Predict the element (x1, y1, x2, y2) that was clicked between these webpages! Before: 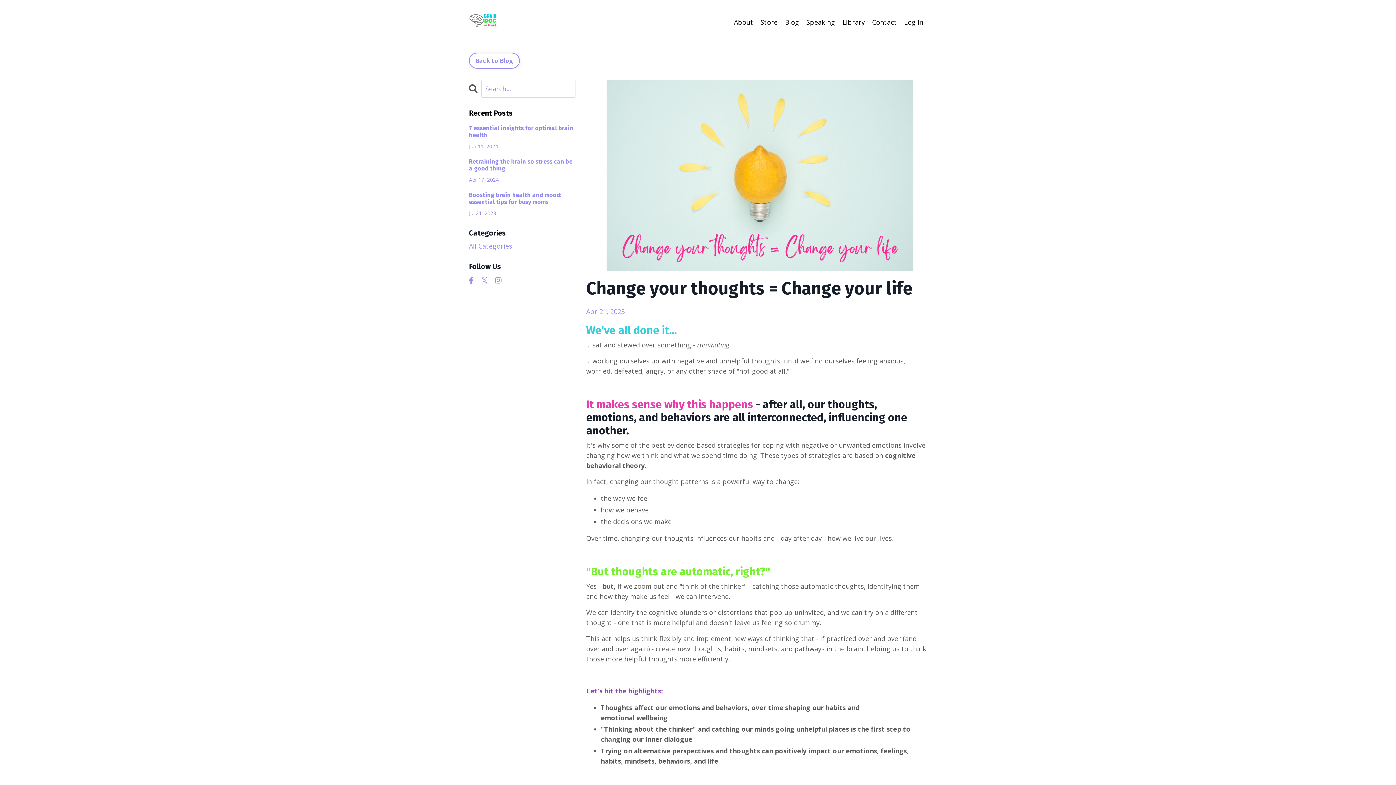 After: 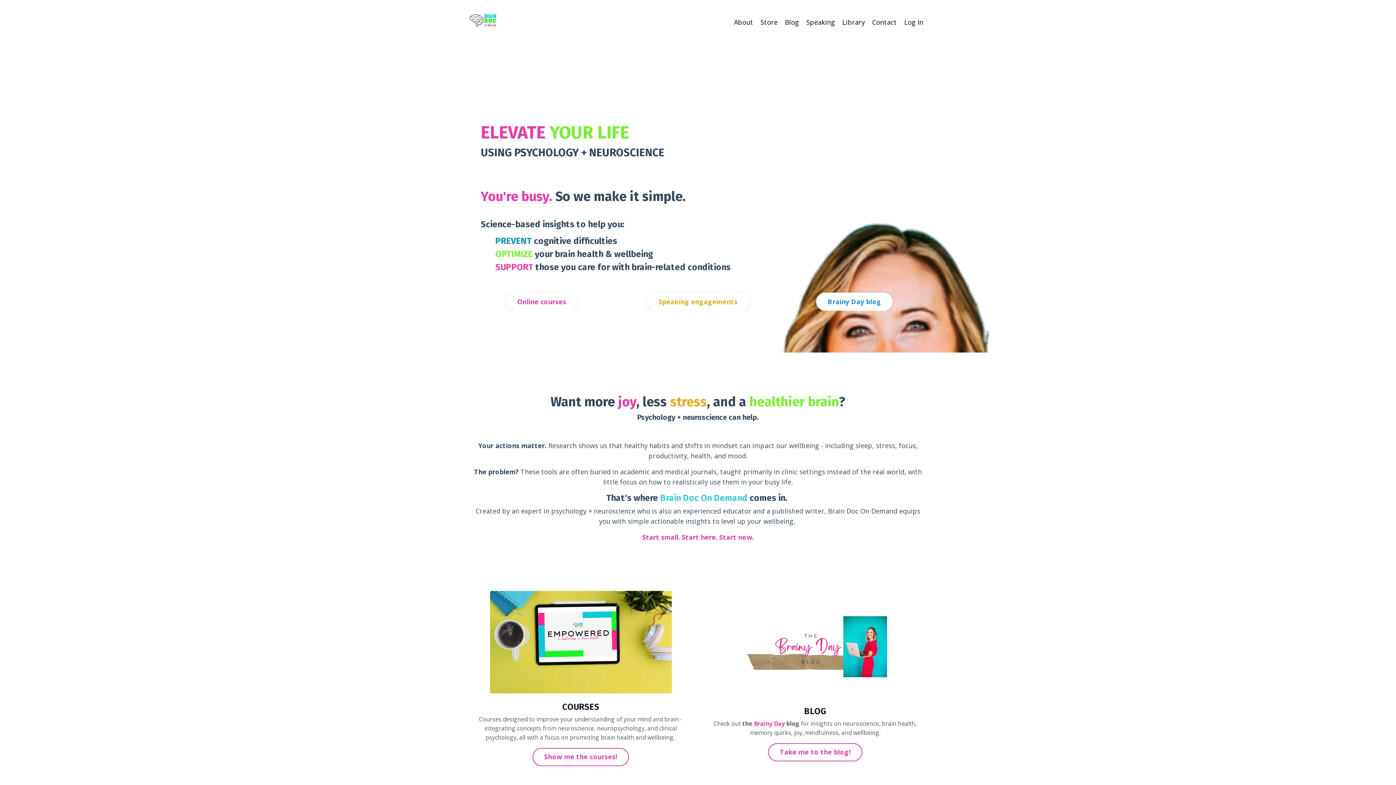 Action: bbox: (469, 7, 498, 36)